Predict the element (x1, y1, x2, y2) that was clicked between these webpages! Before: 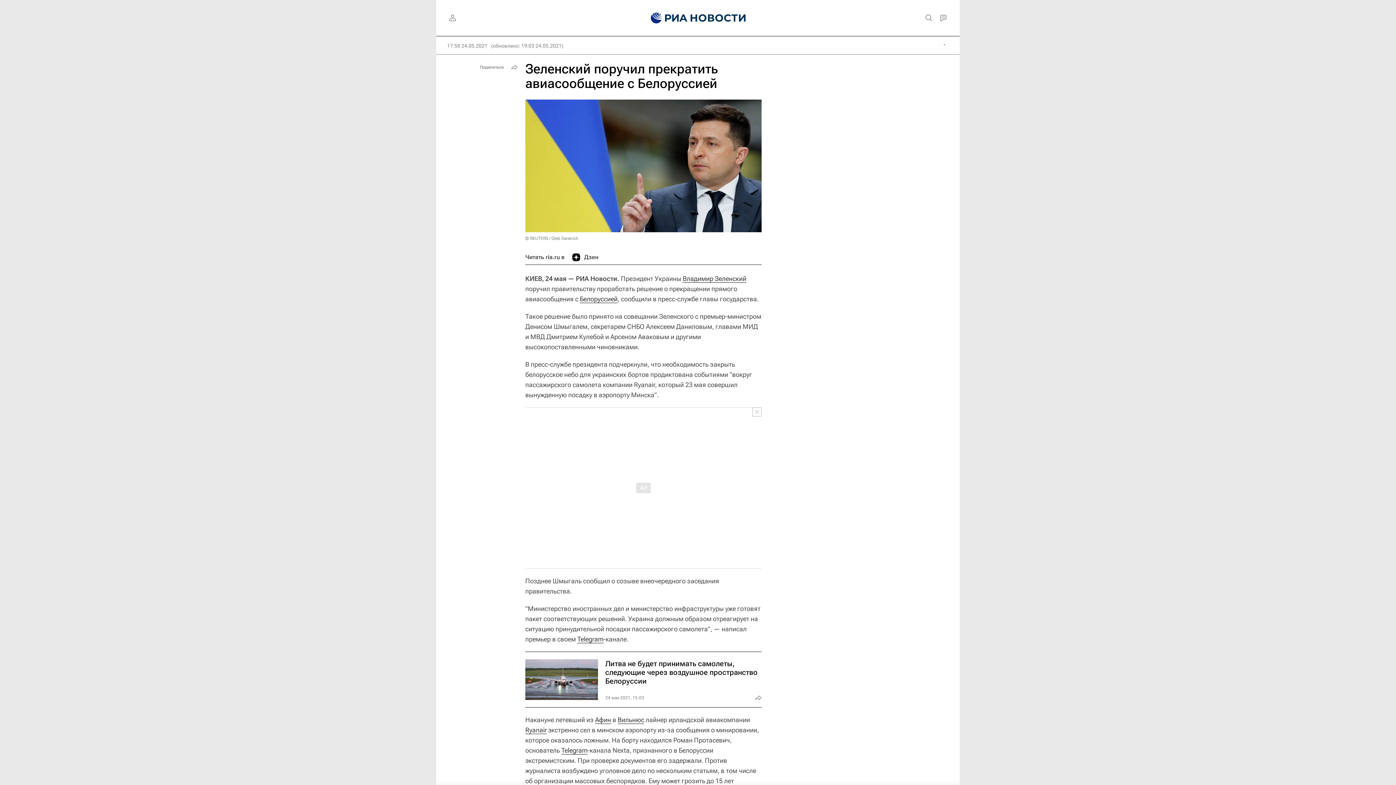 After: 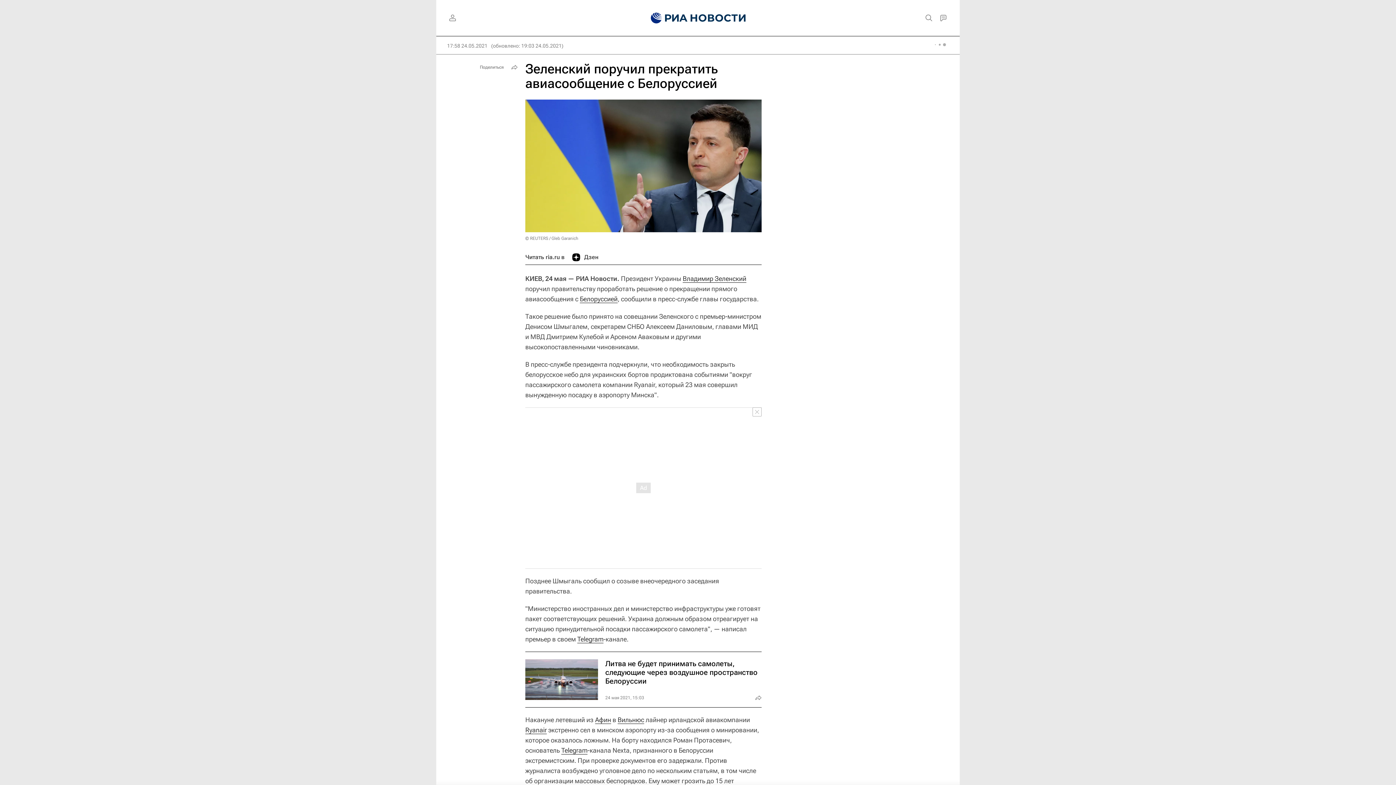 Action: label: Дзен bbox: (572, 250, 598, 264)